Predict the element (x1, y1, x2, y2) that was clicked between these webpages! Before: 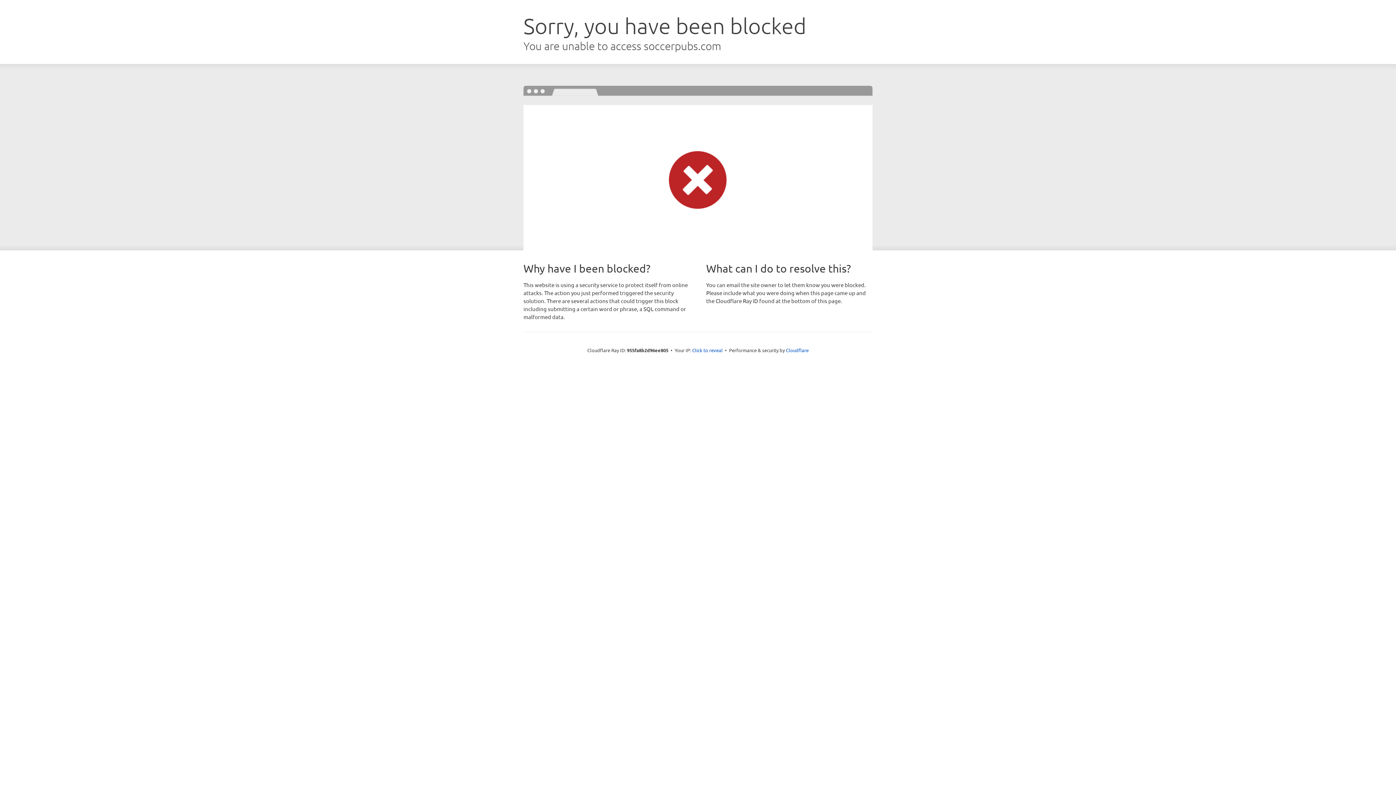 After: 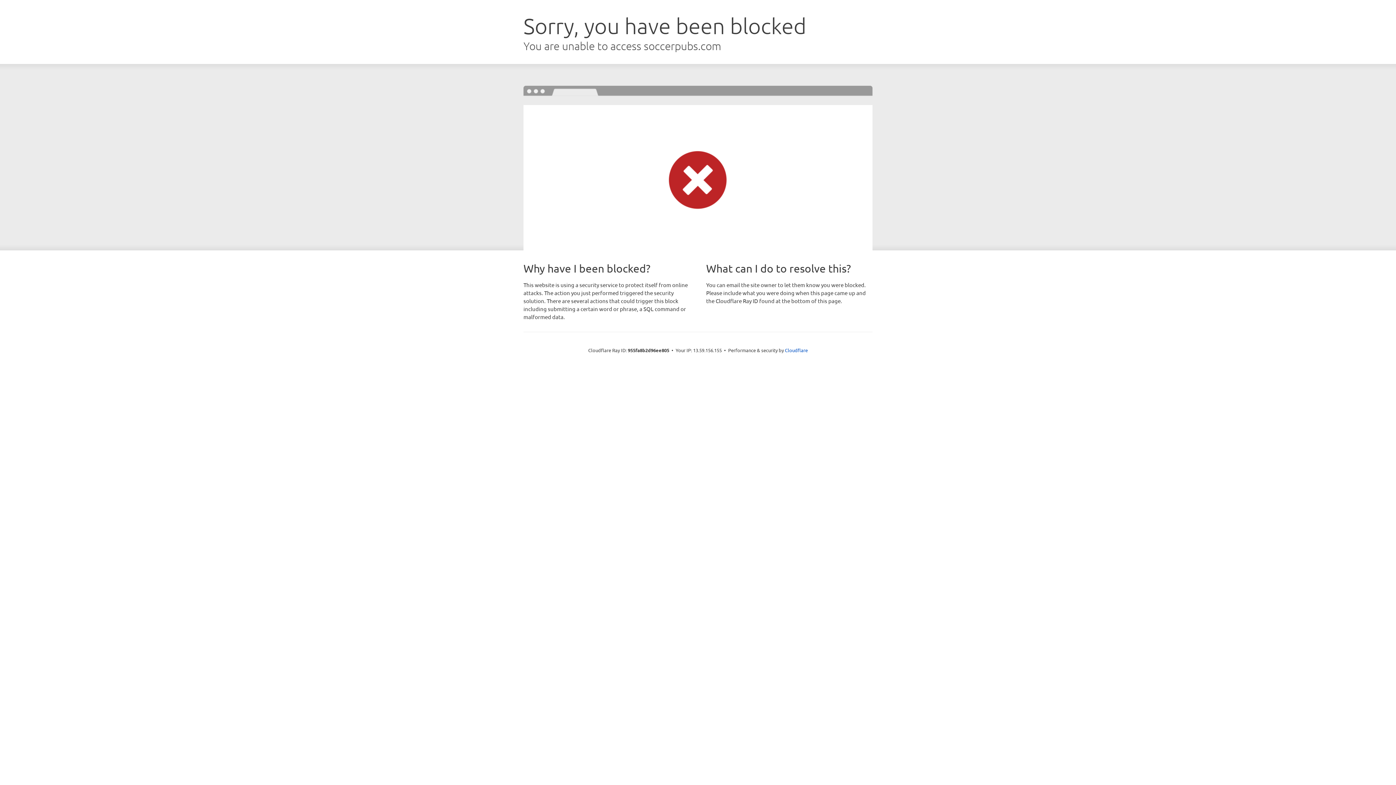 Action: label: Click to reveal bbox: (692, 346, 722, 353)